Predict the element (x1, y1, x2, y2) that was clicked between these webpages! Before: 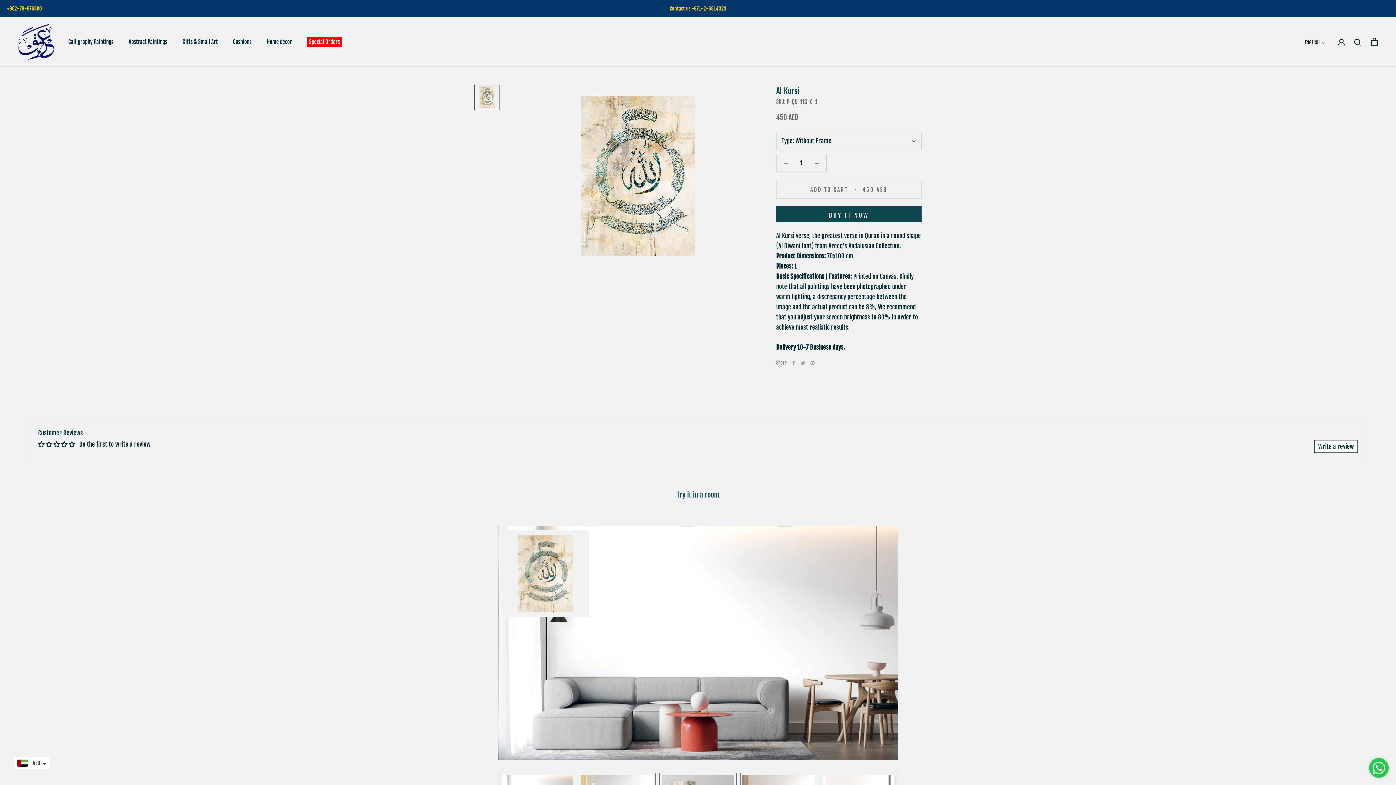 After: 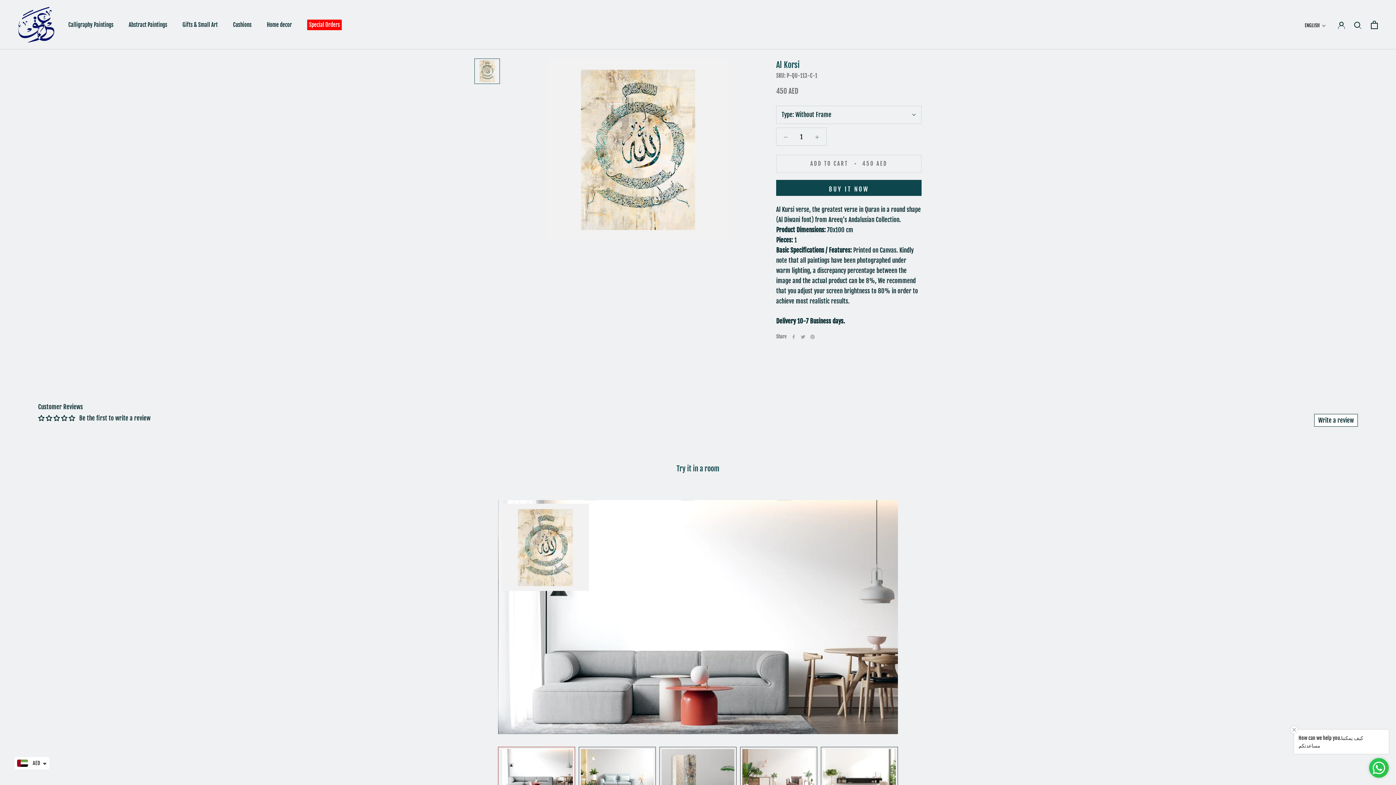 Action: bbox: (474, 84, 500, 110)